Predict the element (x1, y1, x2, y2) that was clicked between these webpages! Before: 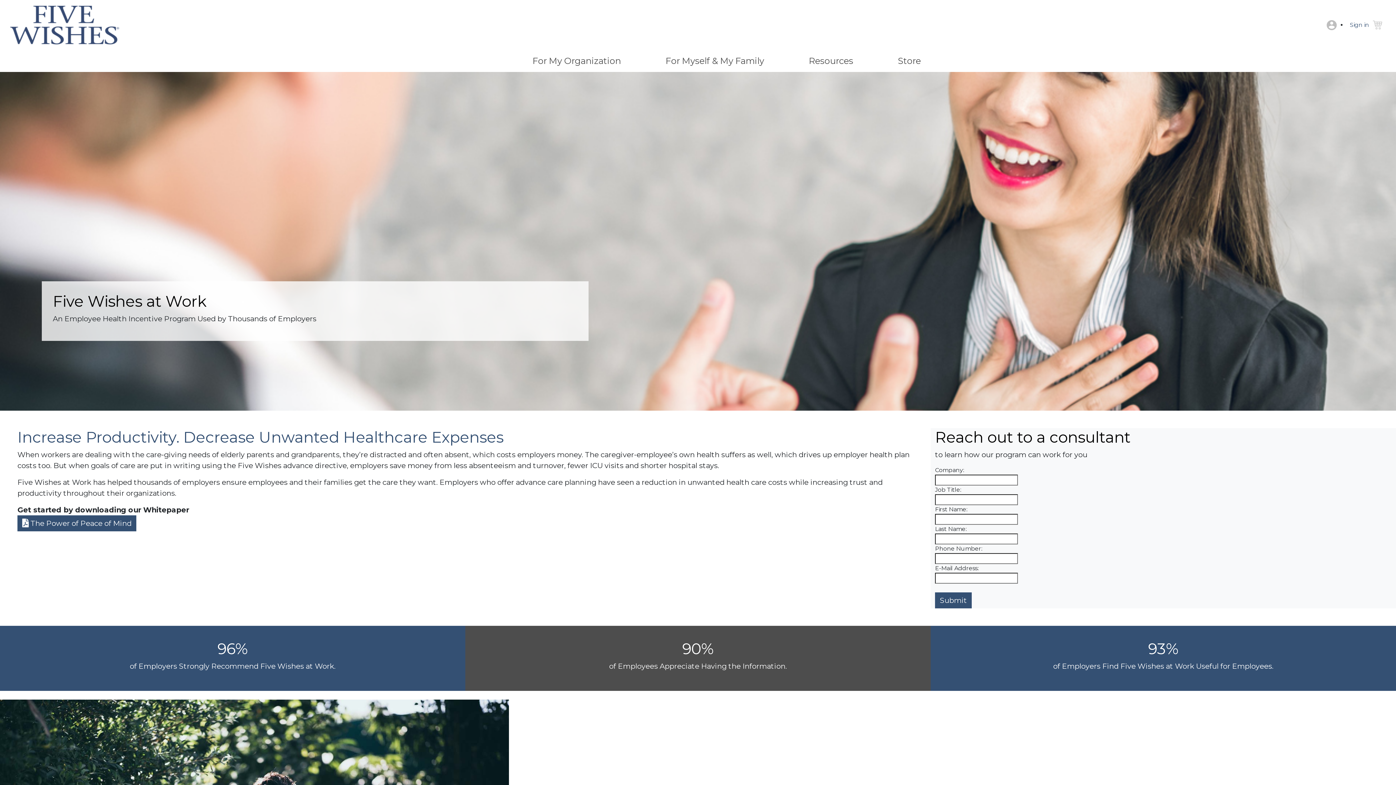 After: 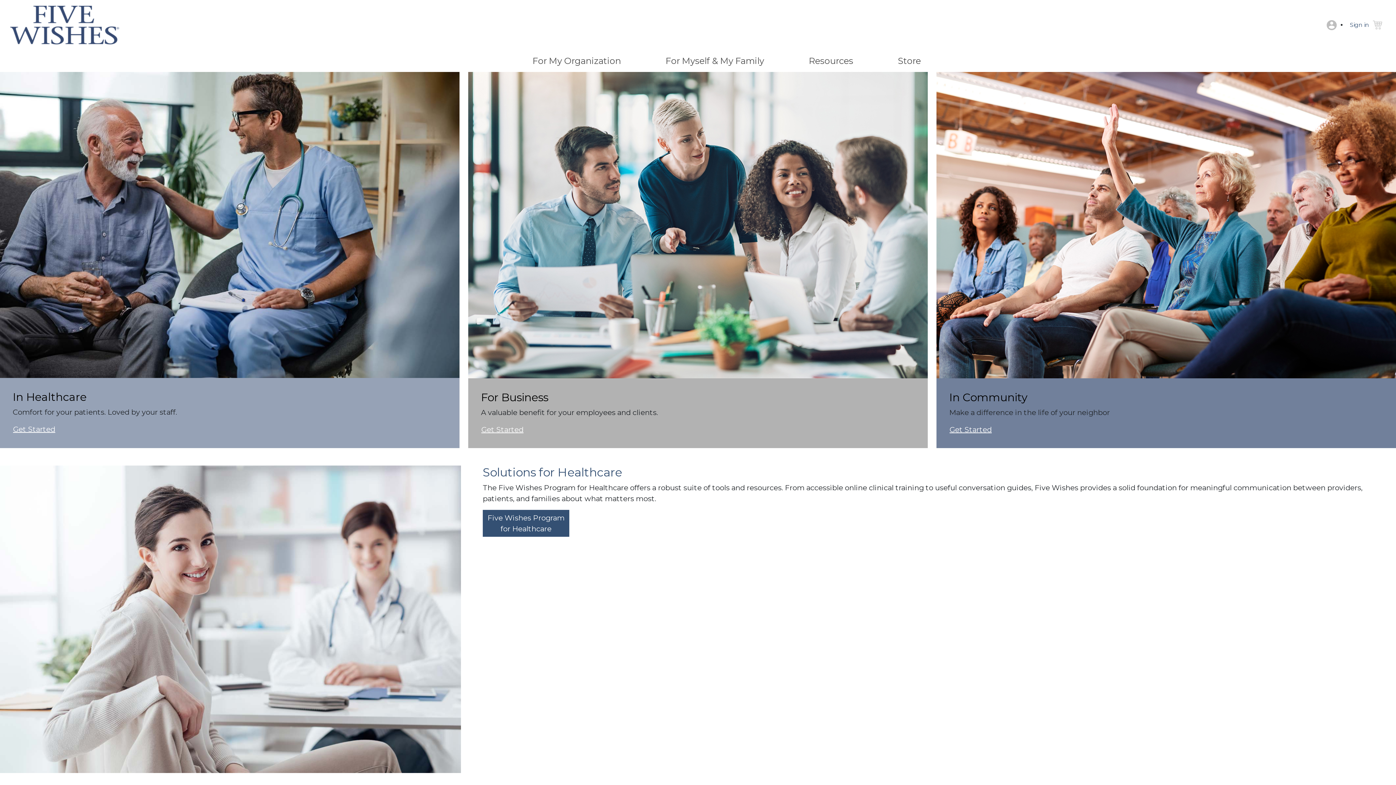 Action: bbox: (510, 50, 642, 72) label: For My Organization